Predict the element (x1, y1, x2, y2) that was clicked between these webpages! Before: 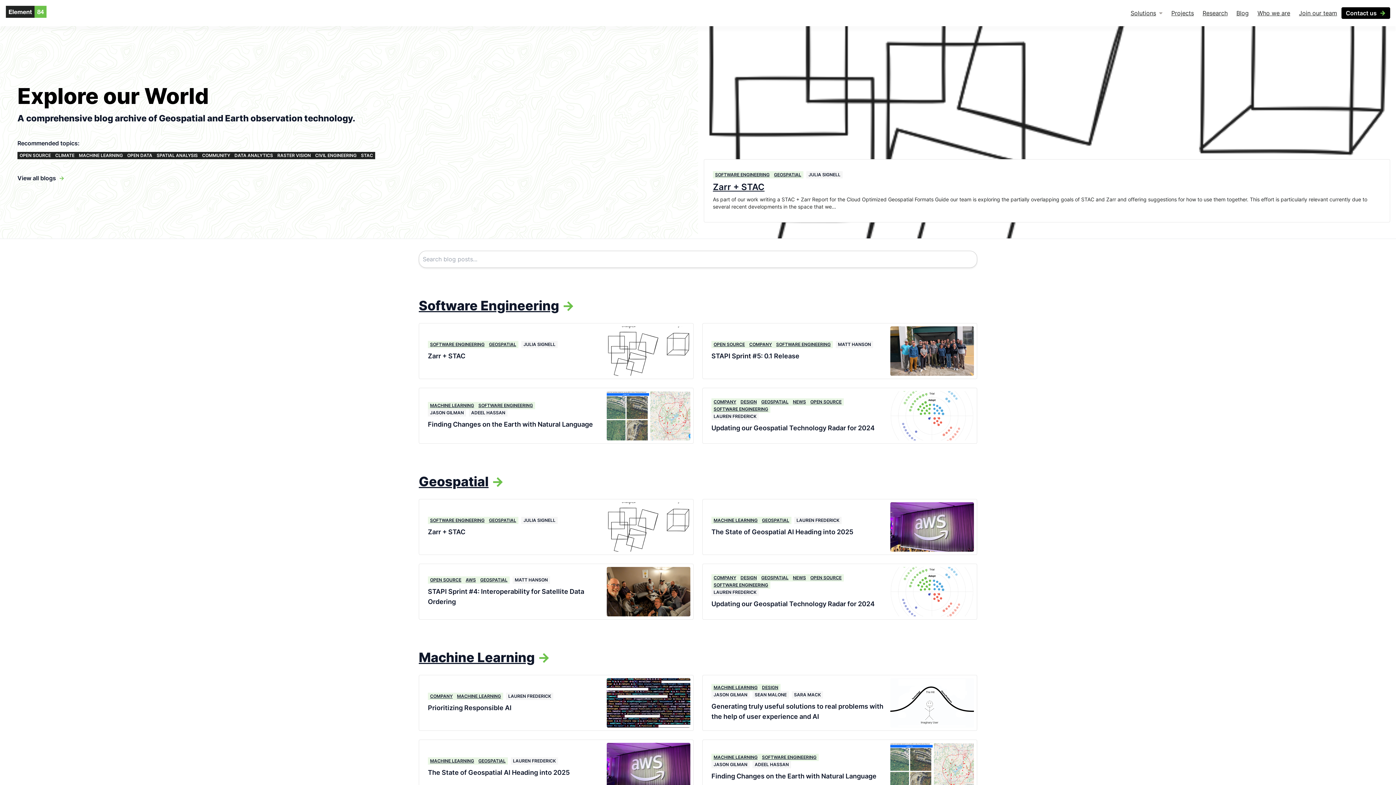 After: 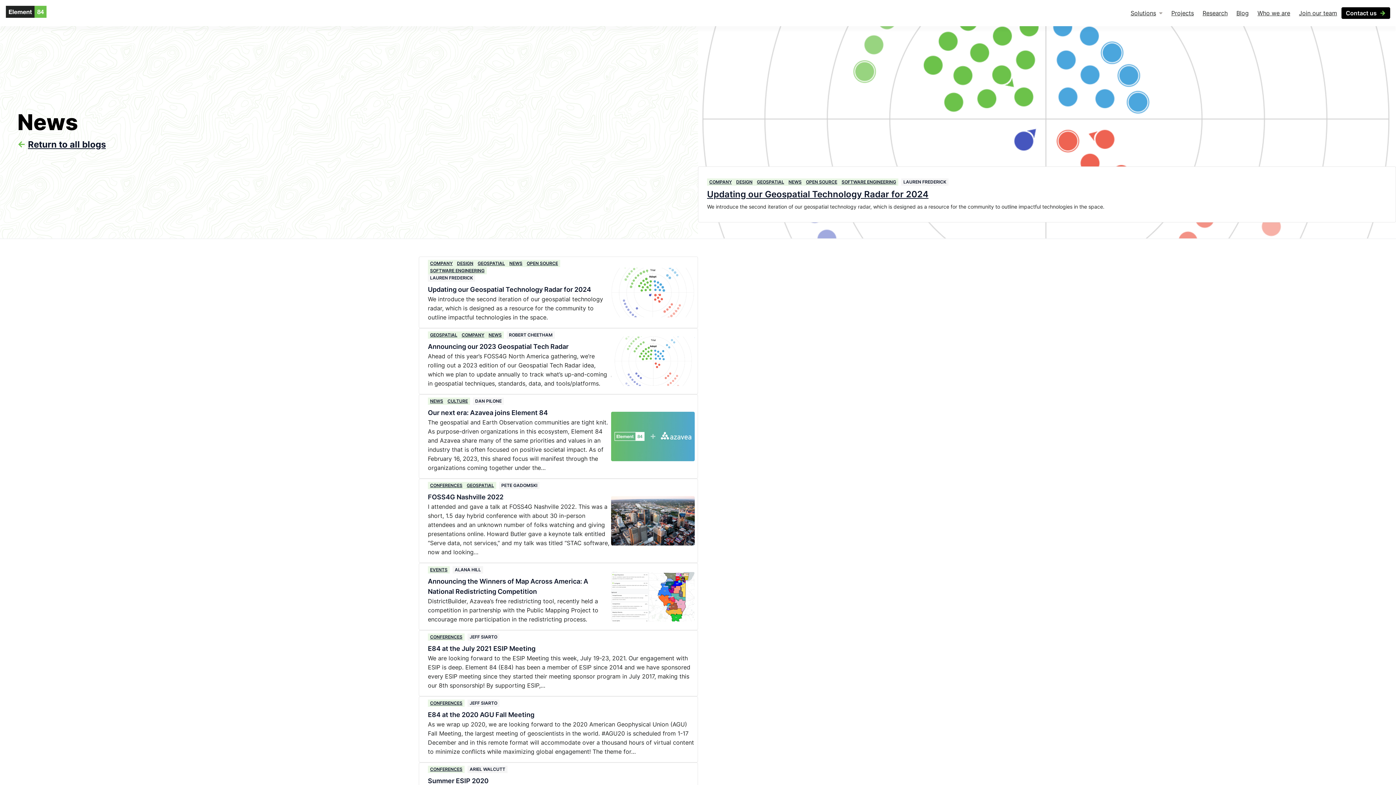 Action: bbox: (790, 398, 808, 405) label: NEWS